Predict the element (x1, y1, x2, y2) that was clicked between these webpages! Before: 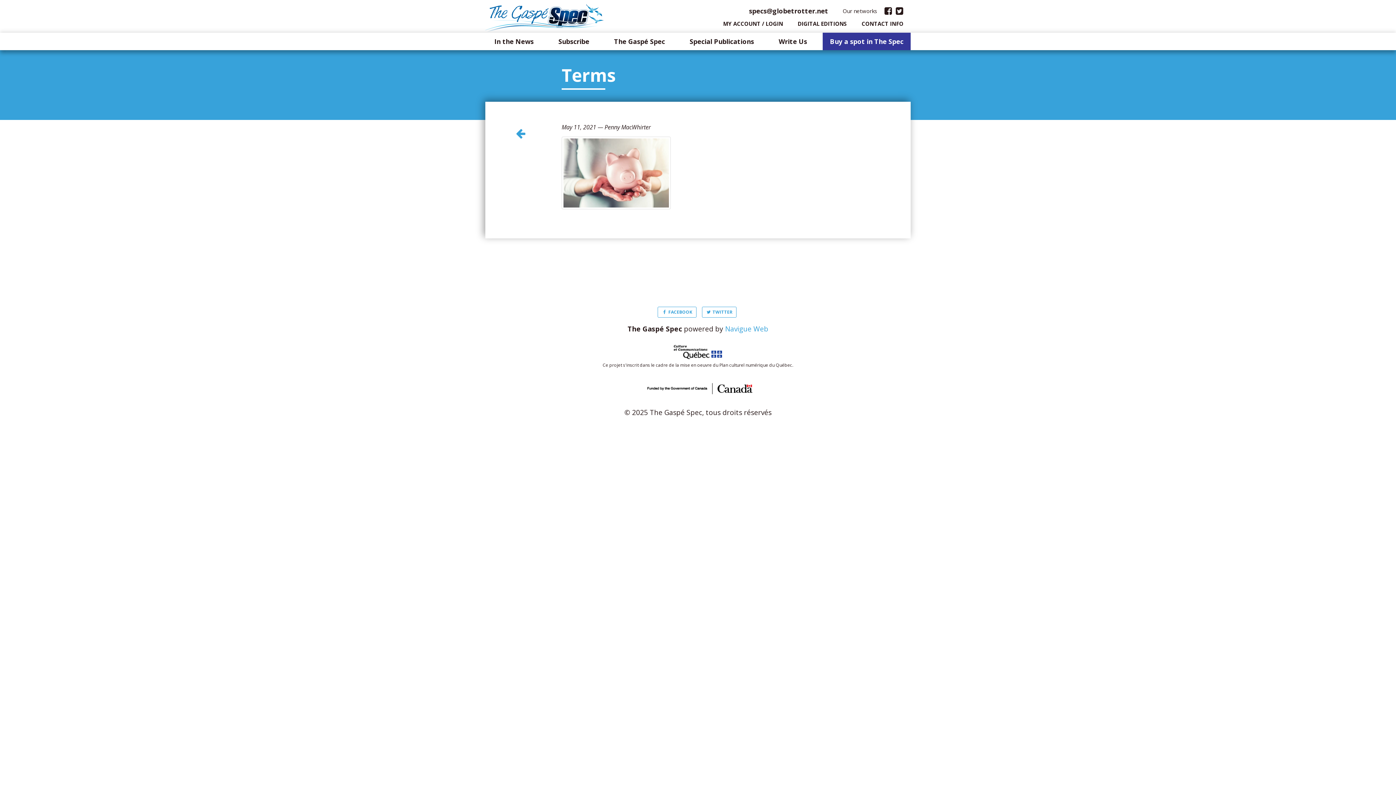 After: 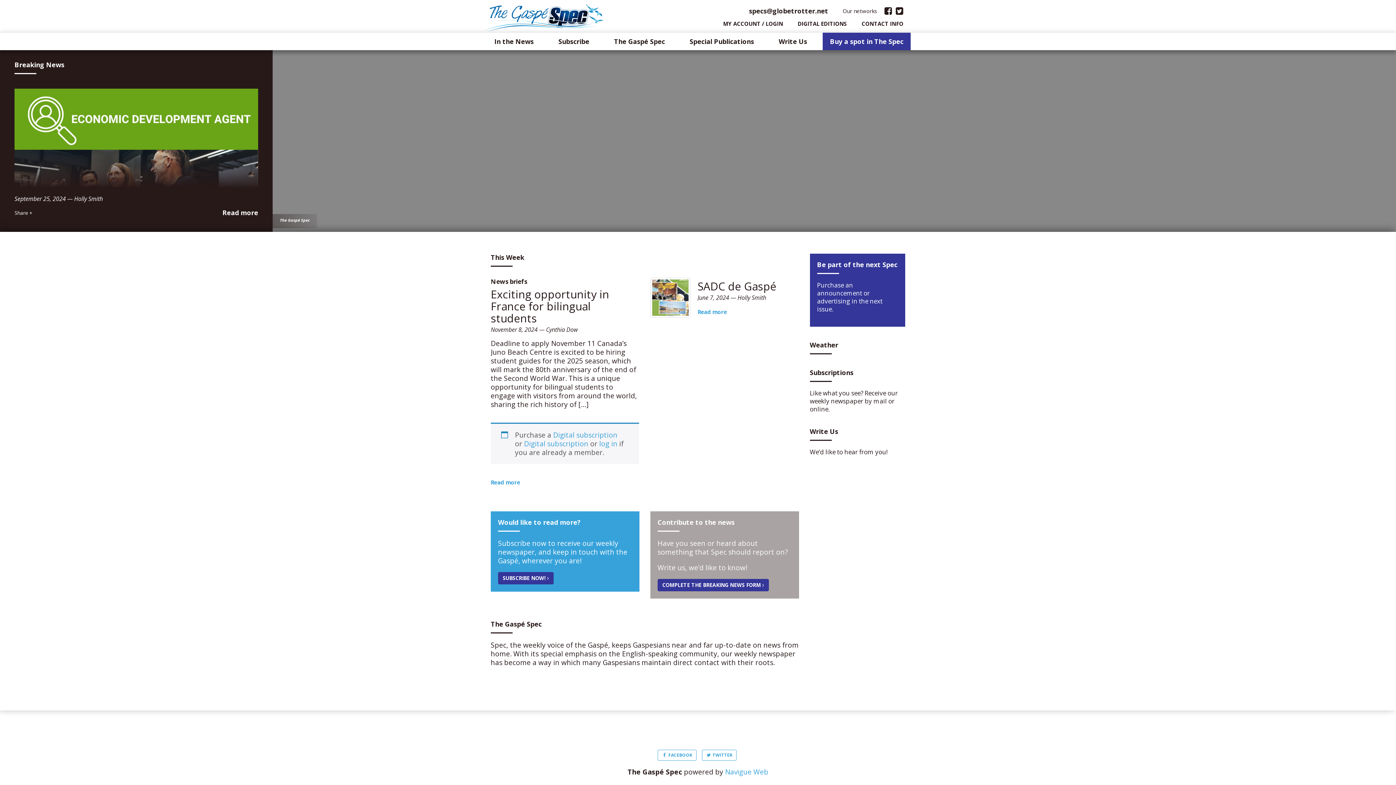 Action: bbox: (485, 3, 604, 32)